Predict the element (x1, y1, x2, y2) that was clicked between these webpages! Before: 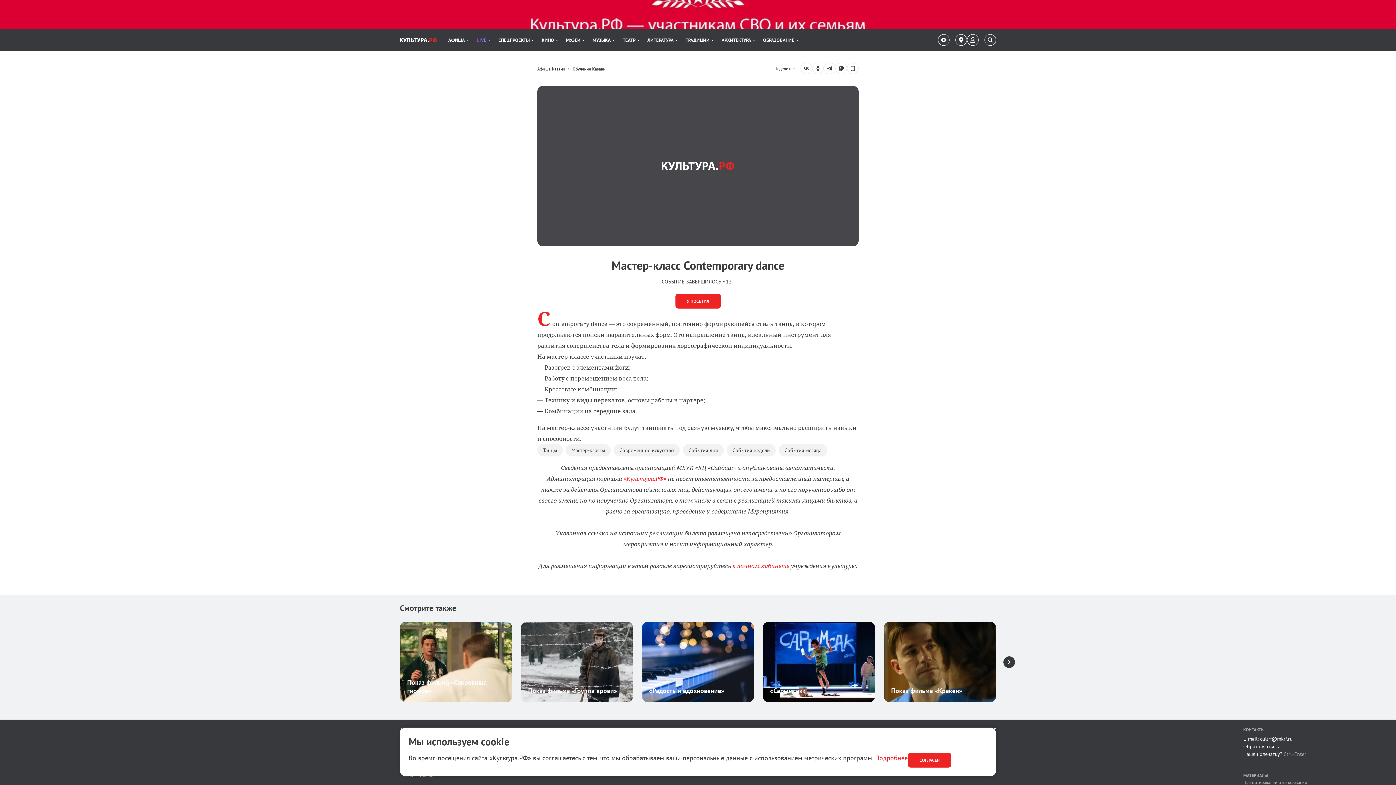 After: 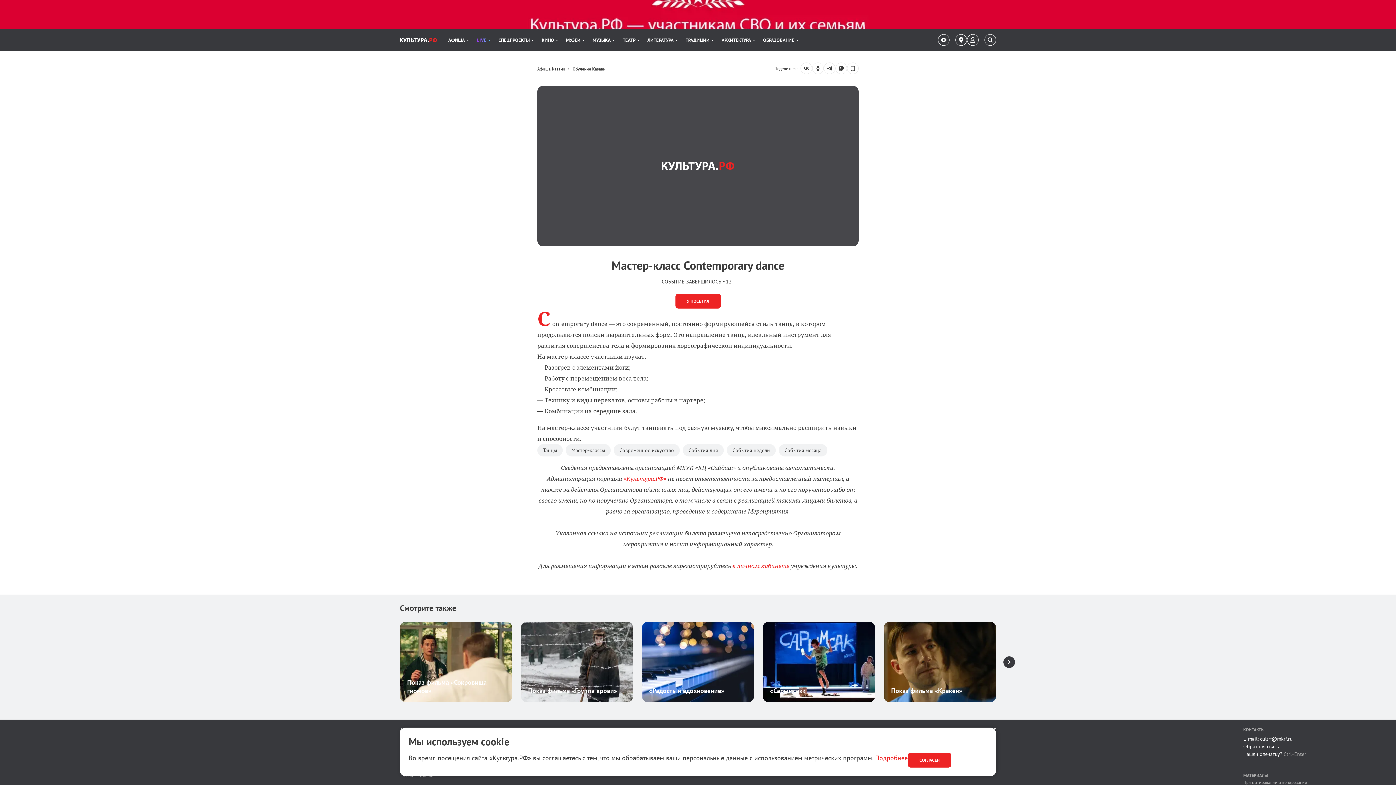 Action: bbox: (0, 0, 1396, 29) label: Верхний баннер. Культура.РФ — участникам СВО и их семьям